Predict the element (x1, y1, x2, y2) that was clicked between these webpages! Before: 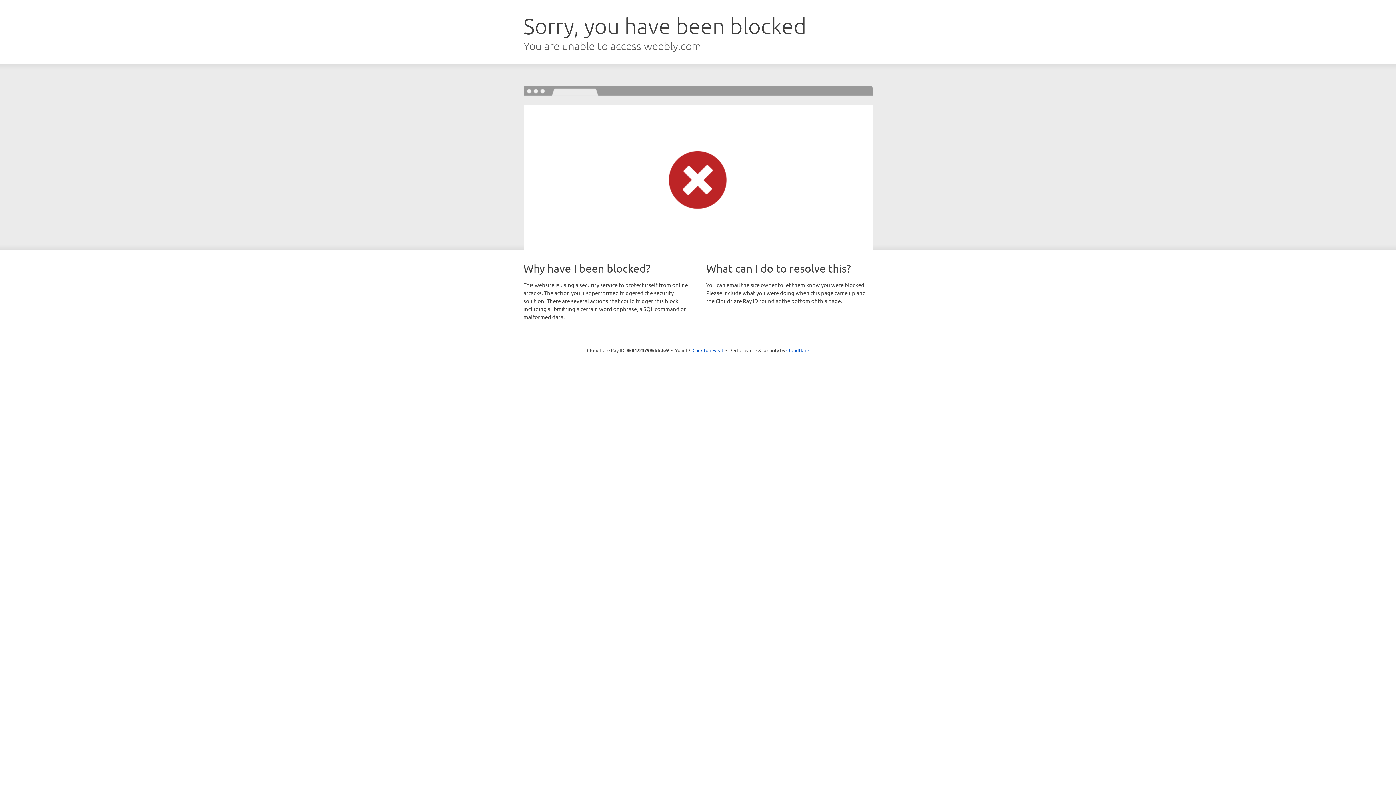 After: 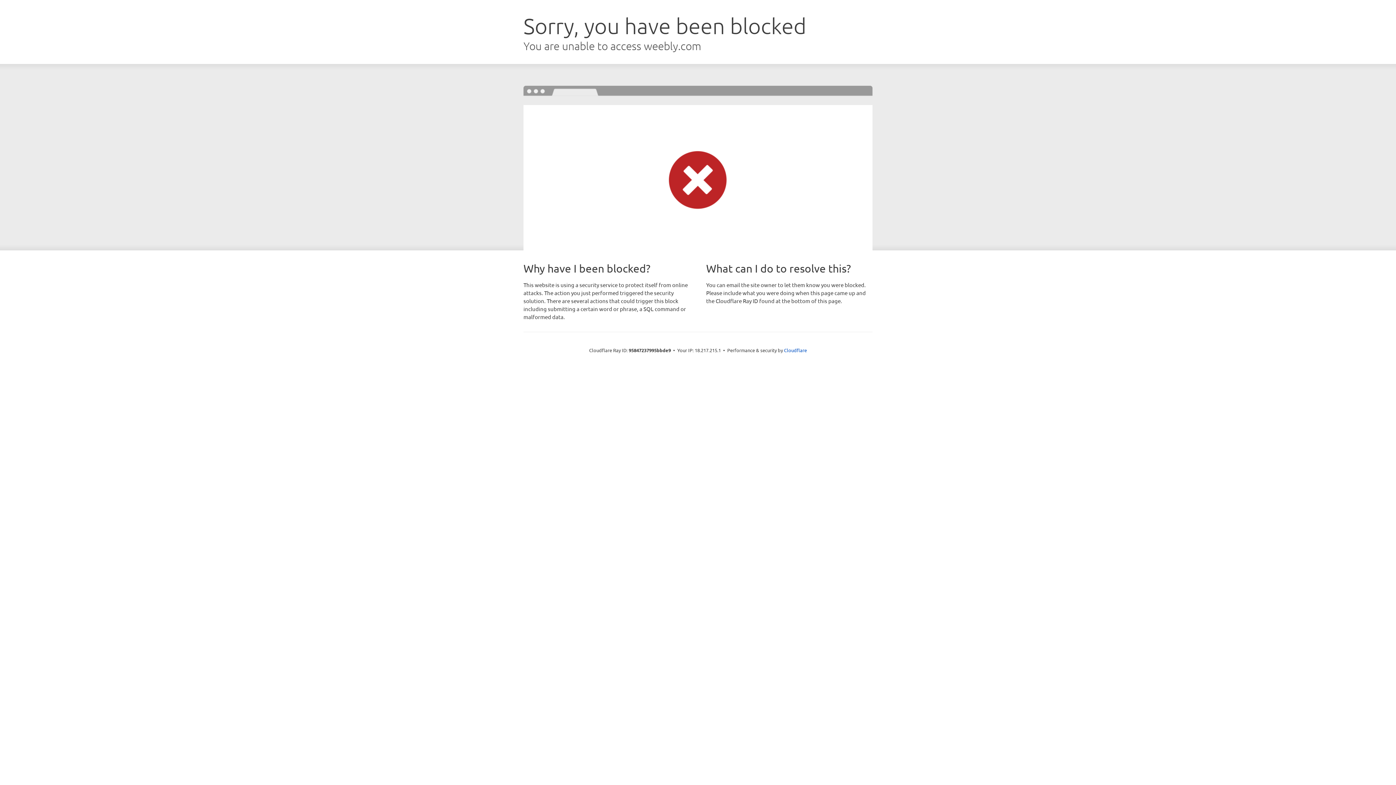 Action: label: Click to reveal bbox: (692, 346, 723, 353)